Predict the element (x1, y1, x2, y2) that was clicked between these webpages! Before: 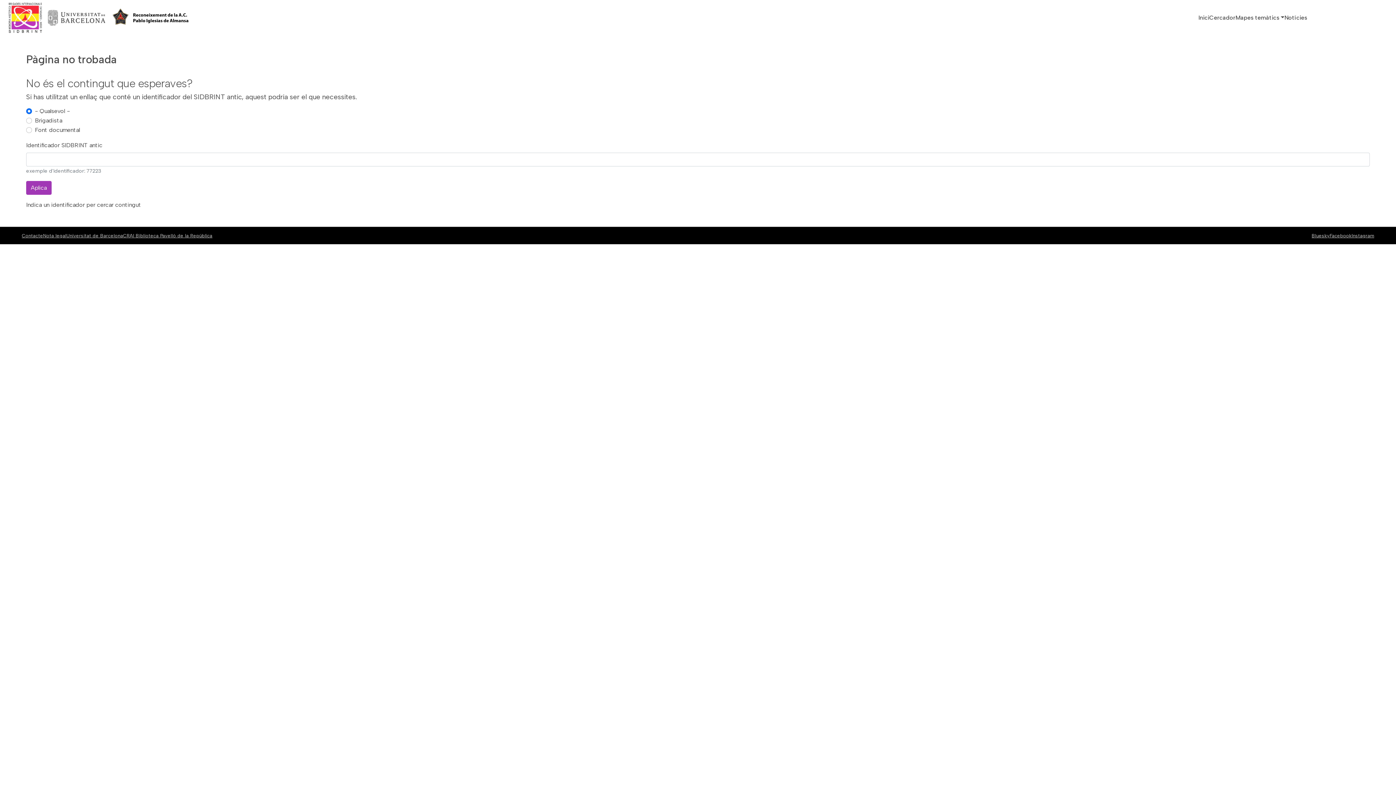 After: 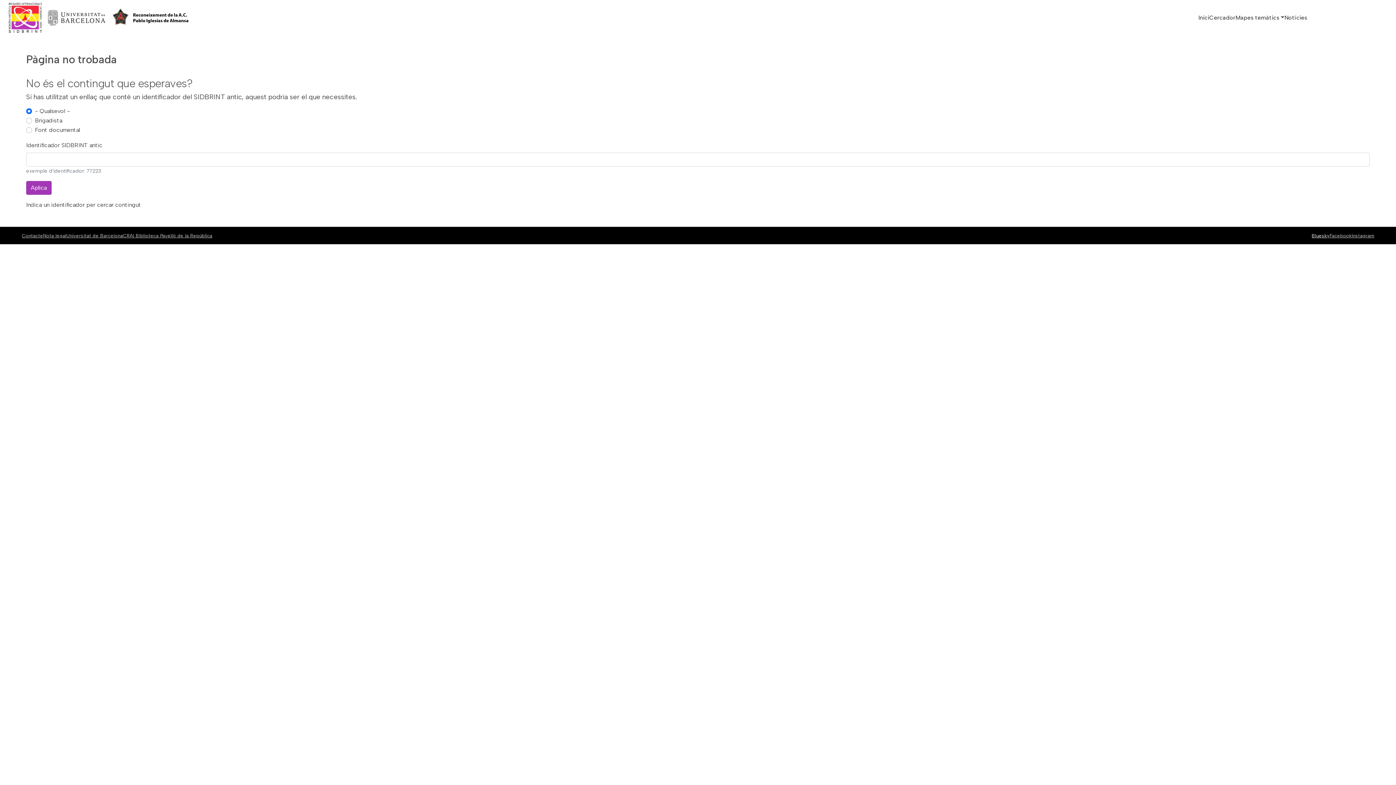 Action: label: Bluesky bbox: (1312, 232, 1330, 238)